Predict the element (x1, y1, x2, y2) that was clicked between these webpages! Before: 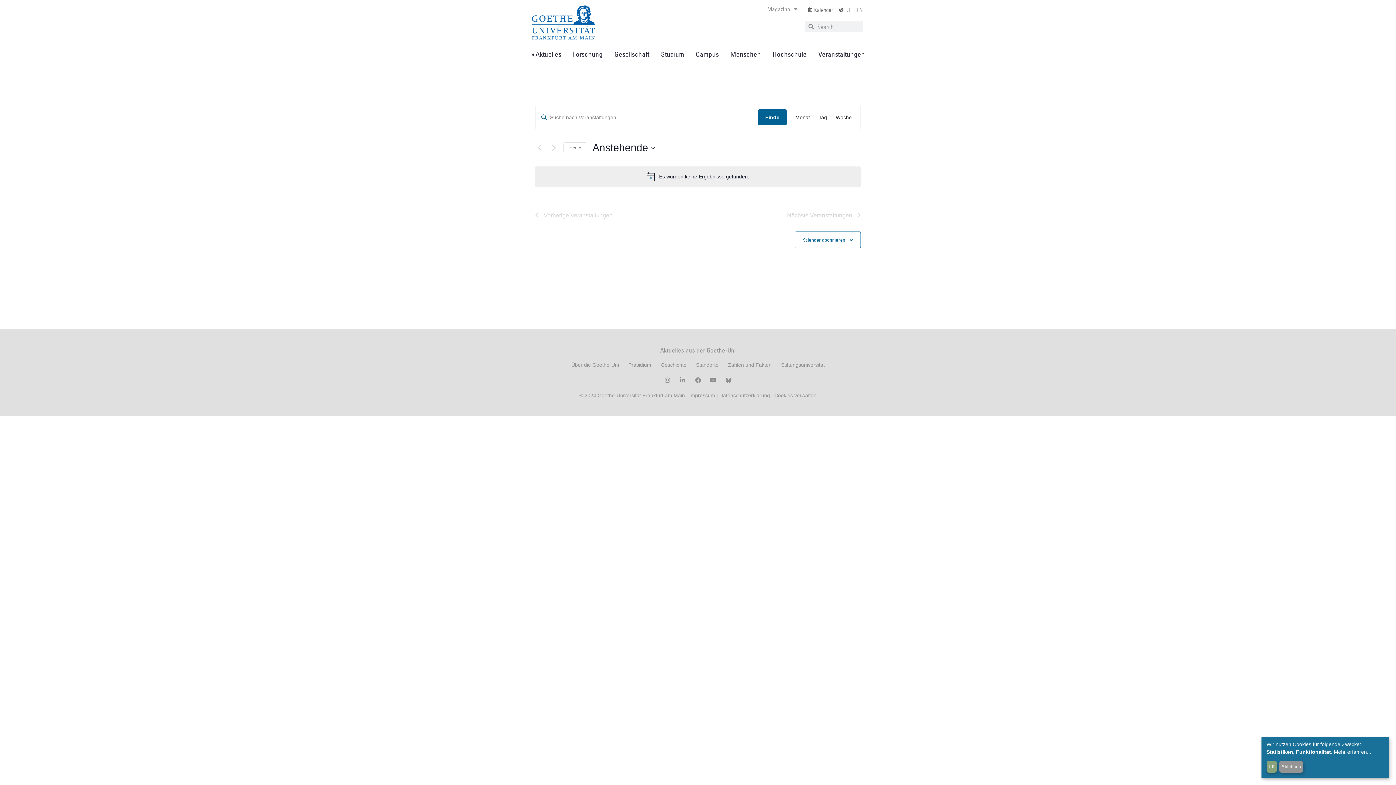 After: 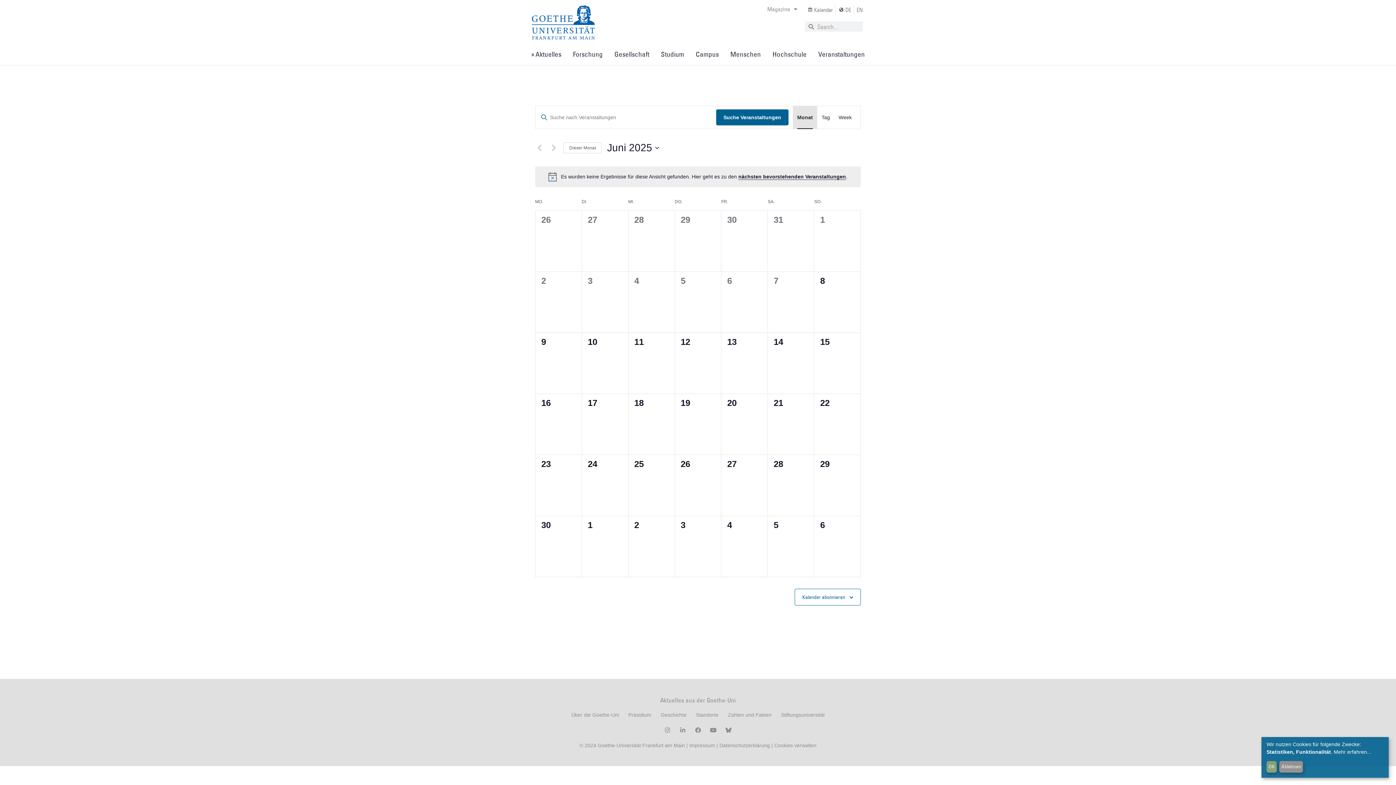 Action: label: Zeige Veranstaltungen in der Monat Ansicht bbox: (795, 106, 810, 128)